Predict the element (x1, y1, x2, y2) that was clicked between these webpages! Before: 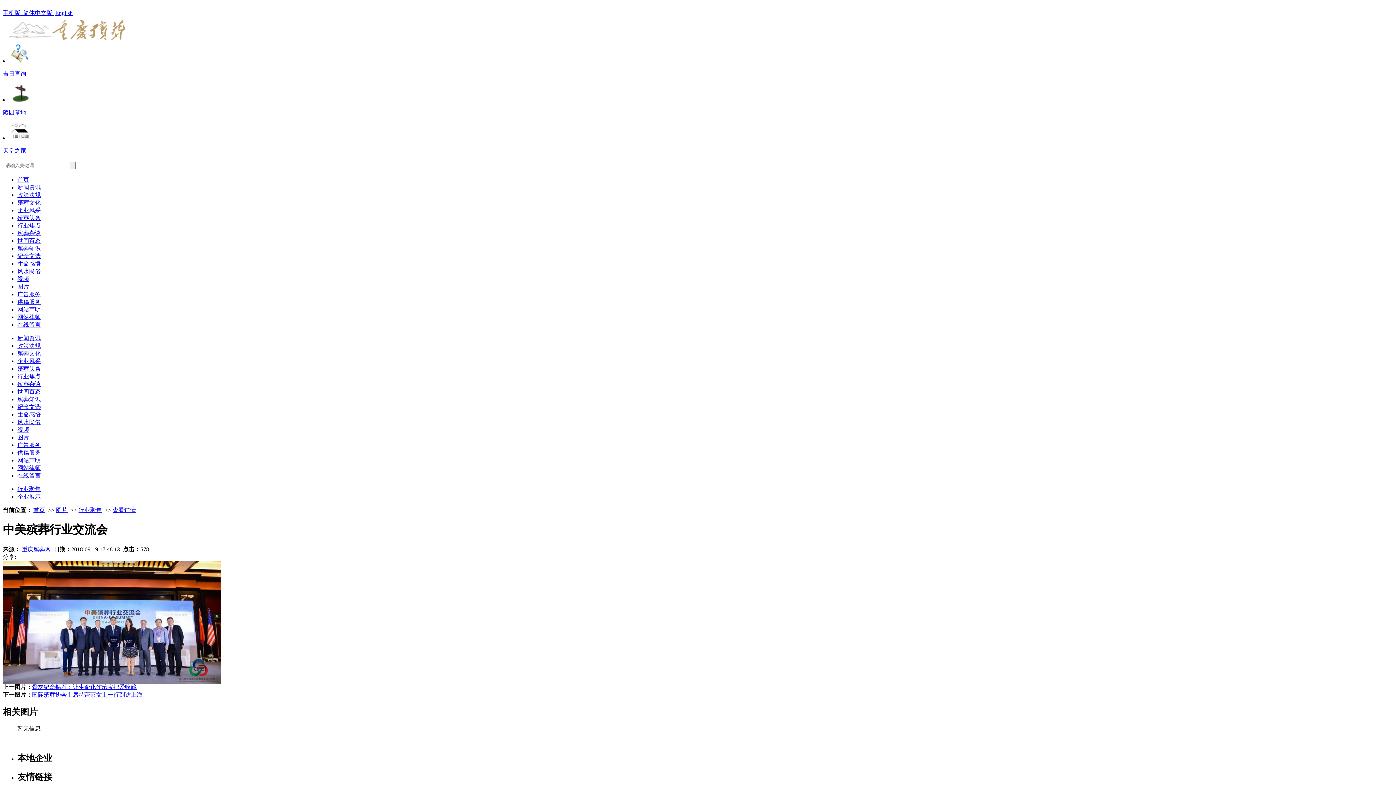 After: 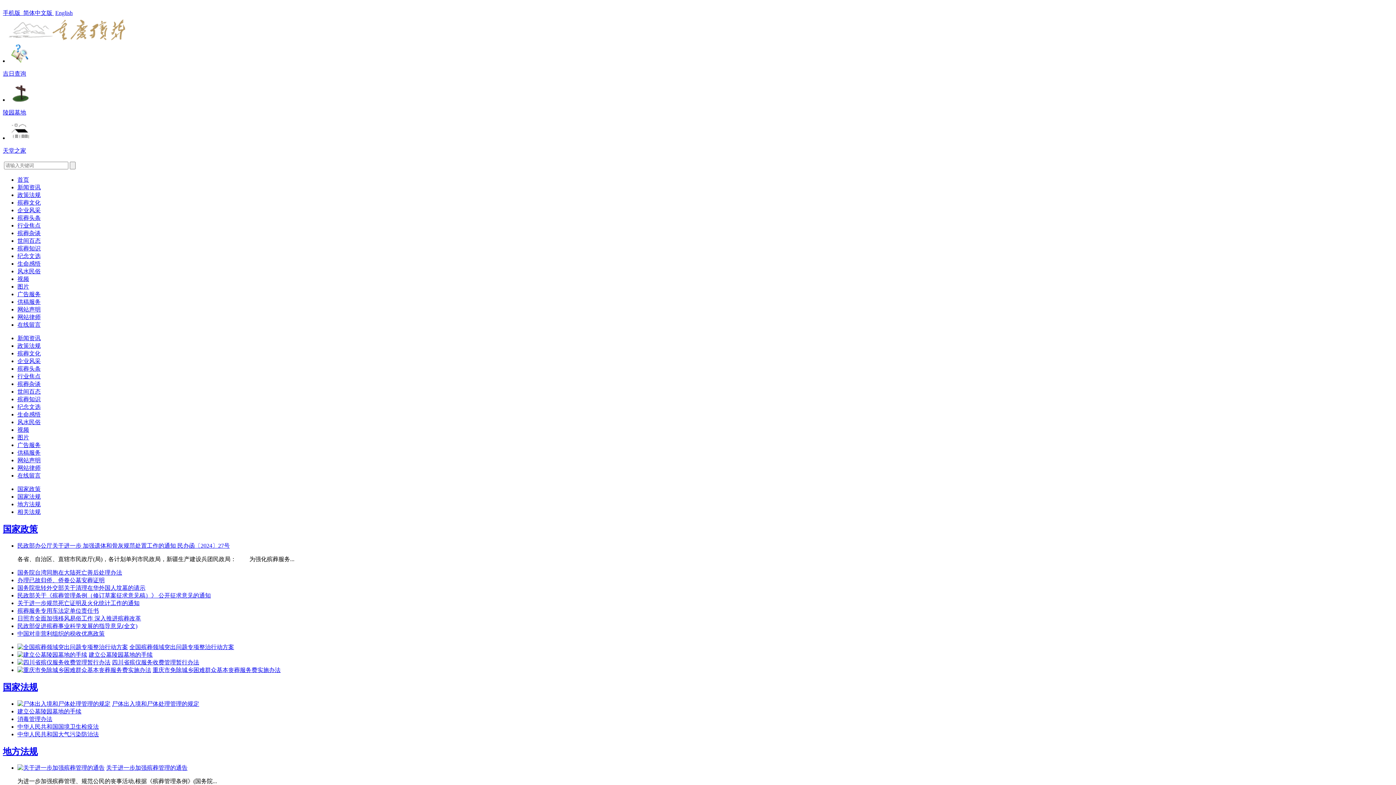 Action: bbox: (17, 342, 40, 349) label: 政策法规